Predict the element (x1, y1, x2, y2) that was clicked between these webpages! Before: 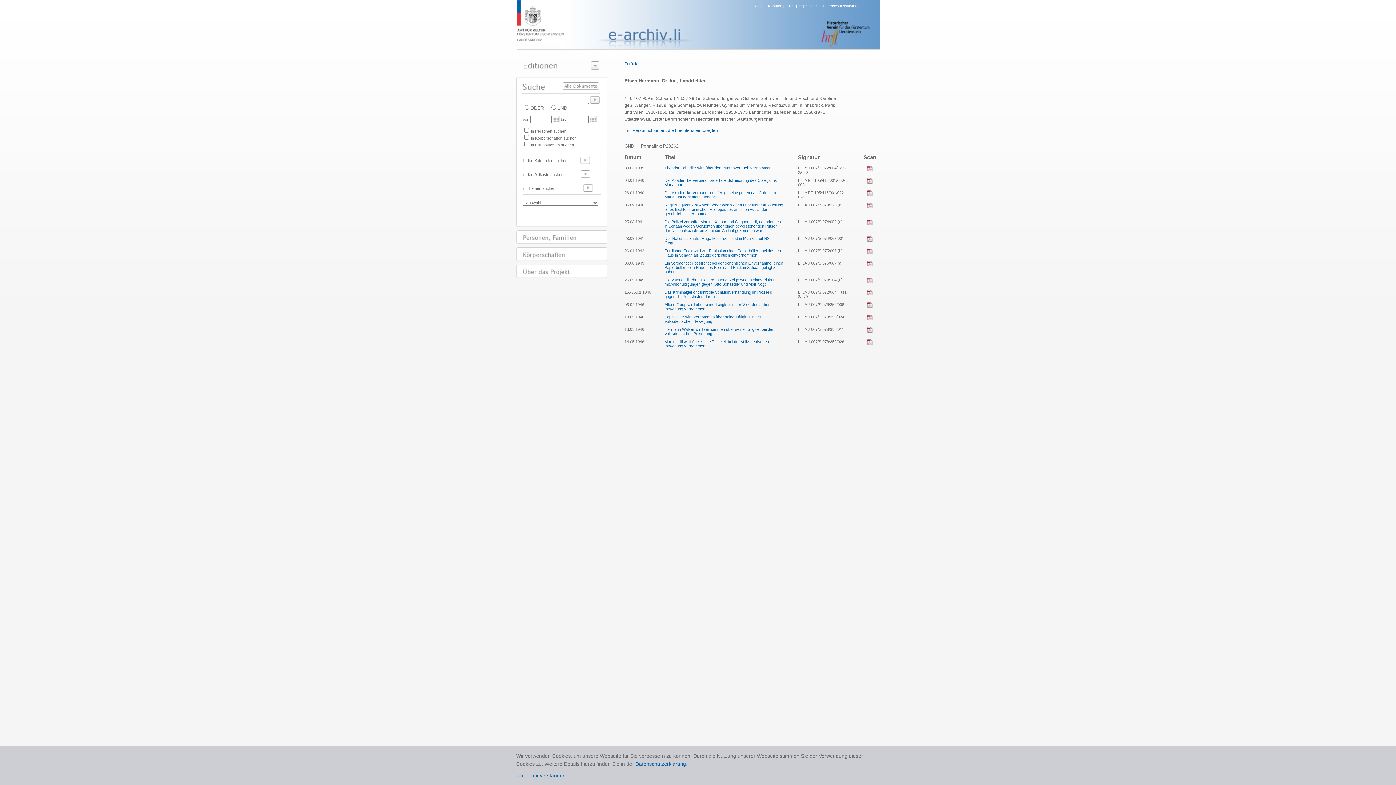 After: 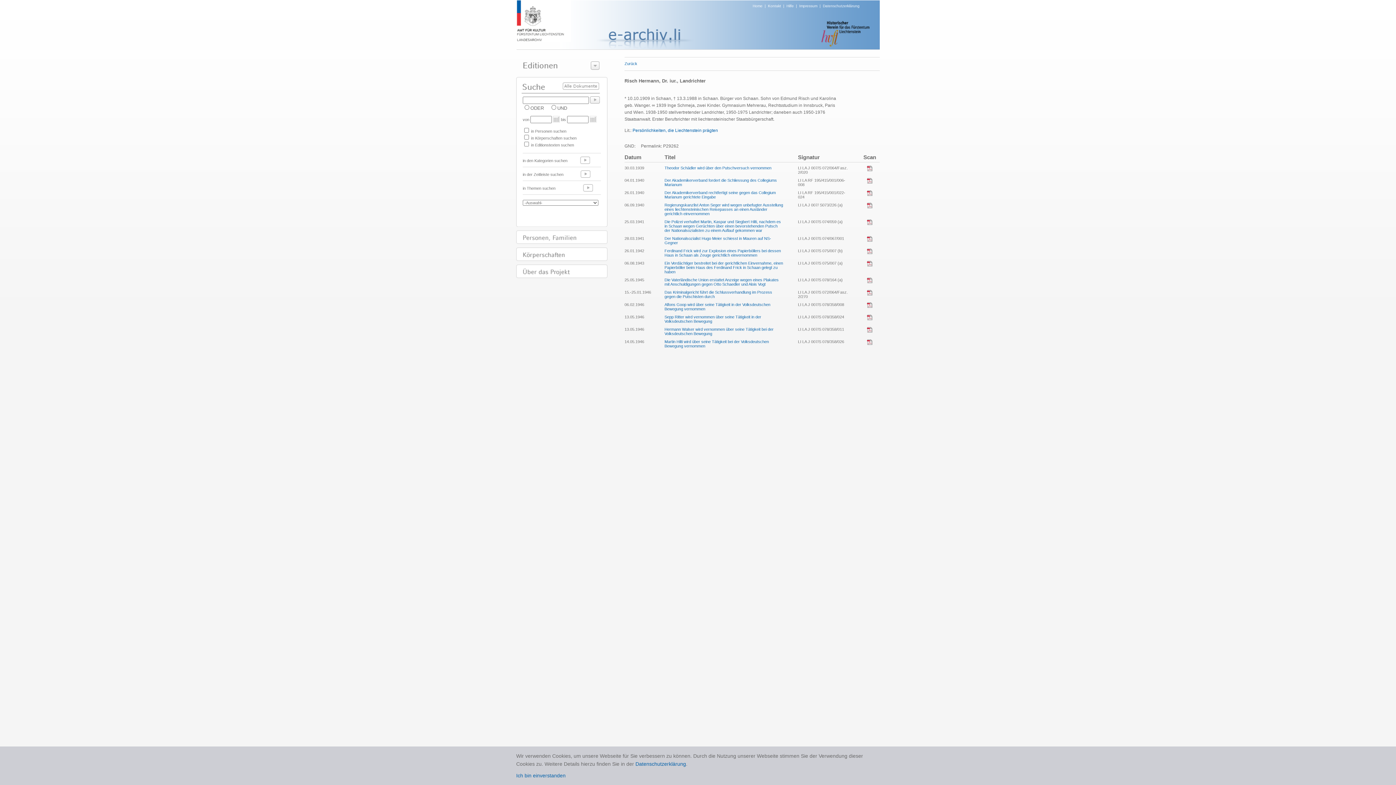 Action: bbox: (867, 329, 872, 333)